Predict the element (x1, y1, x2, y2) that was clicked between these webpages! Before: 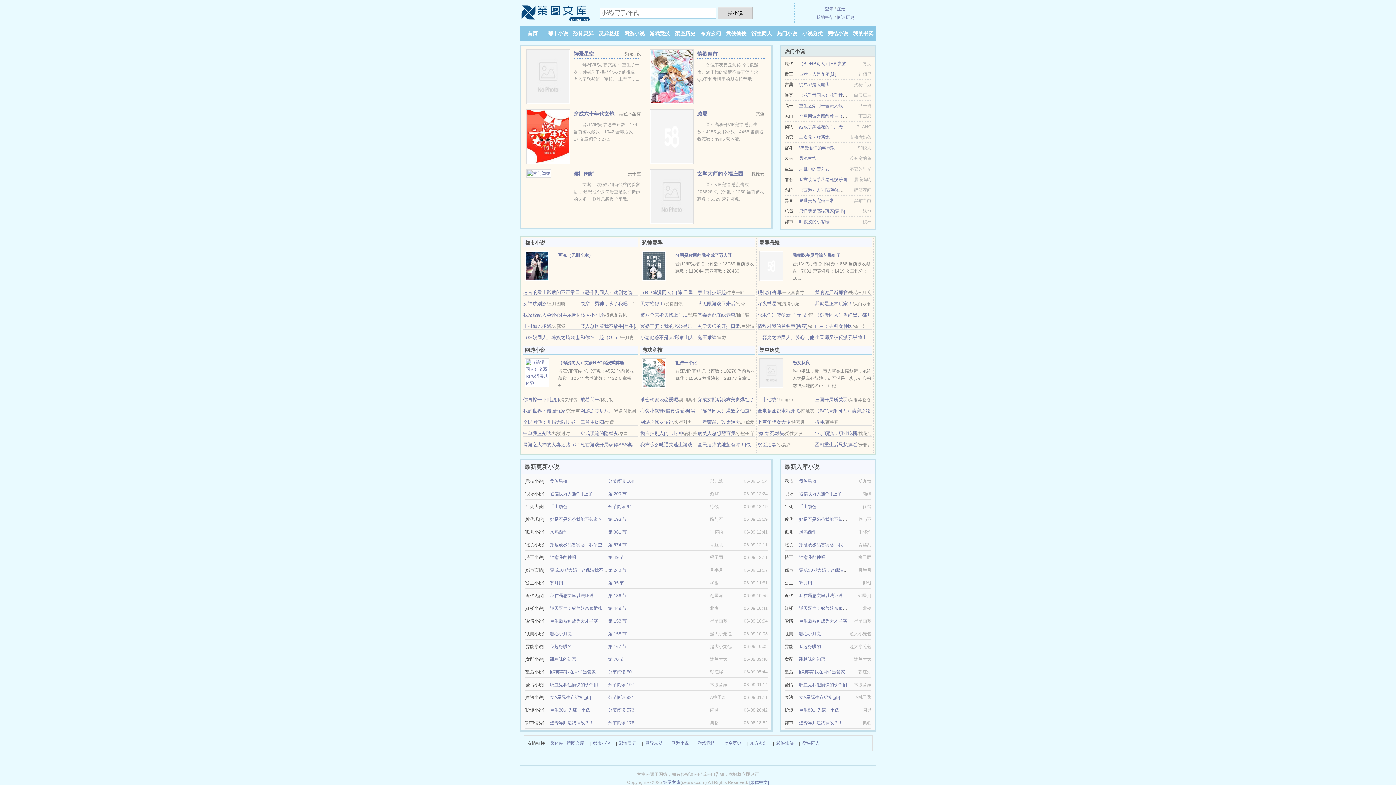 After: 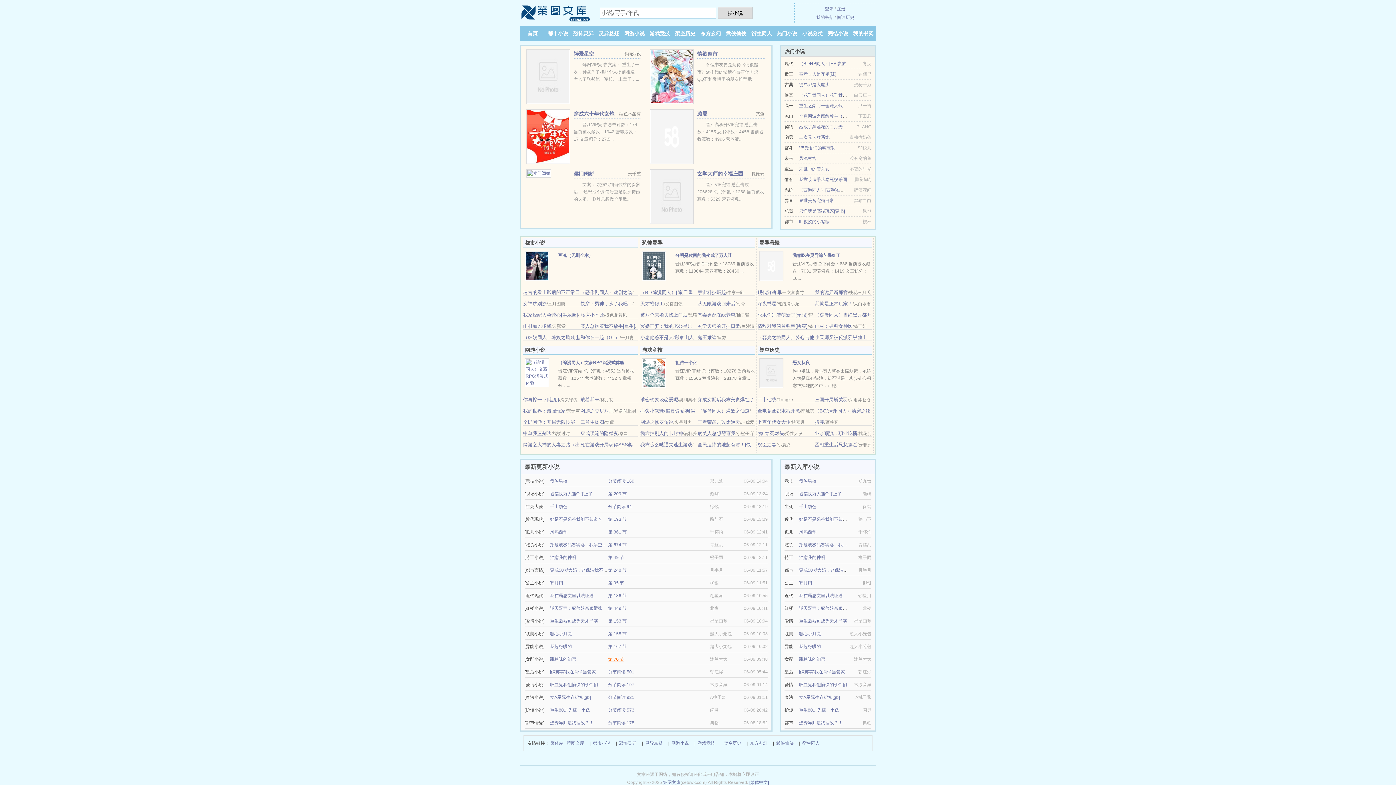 Action: label: 第 70 节 bbox: (608, 657, 624, 662)